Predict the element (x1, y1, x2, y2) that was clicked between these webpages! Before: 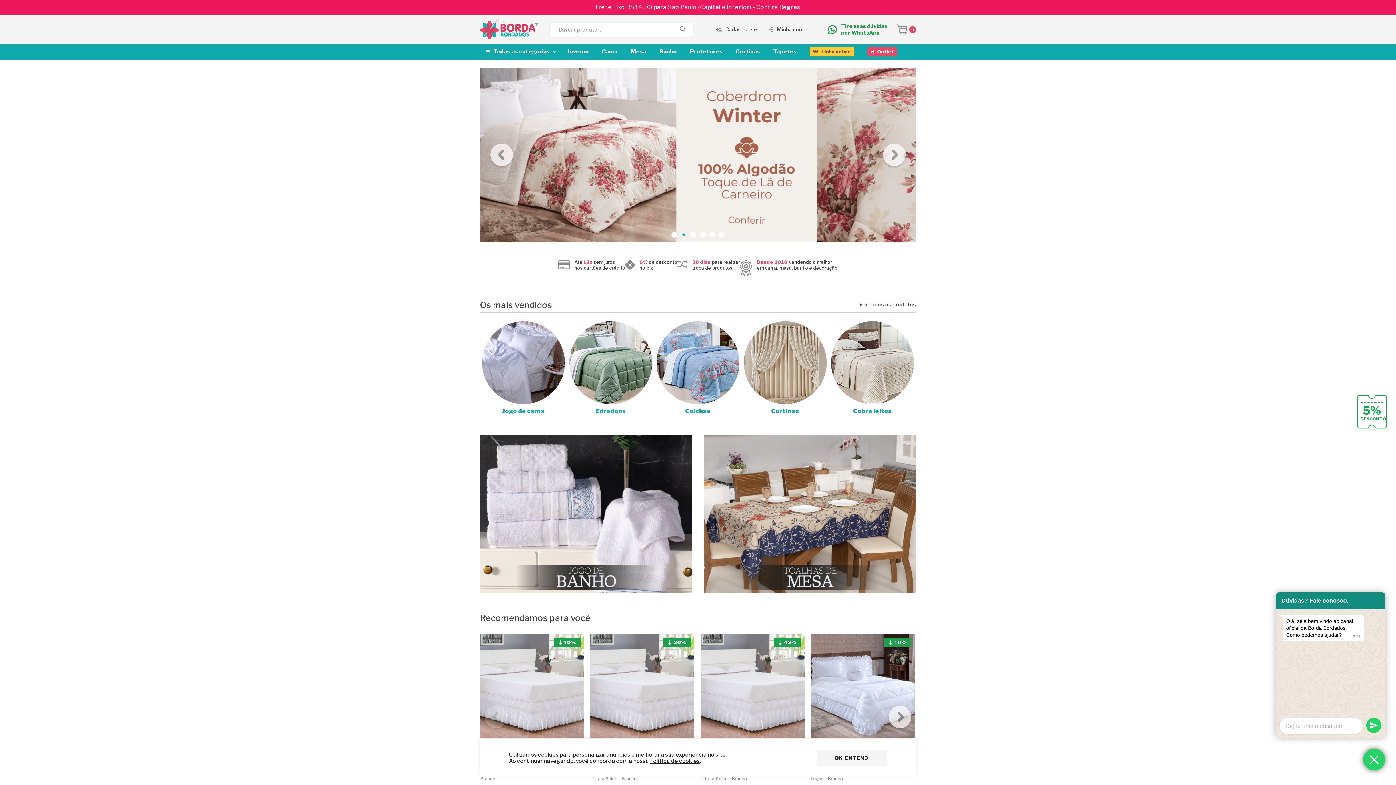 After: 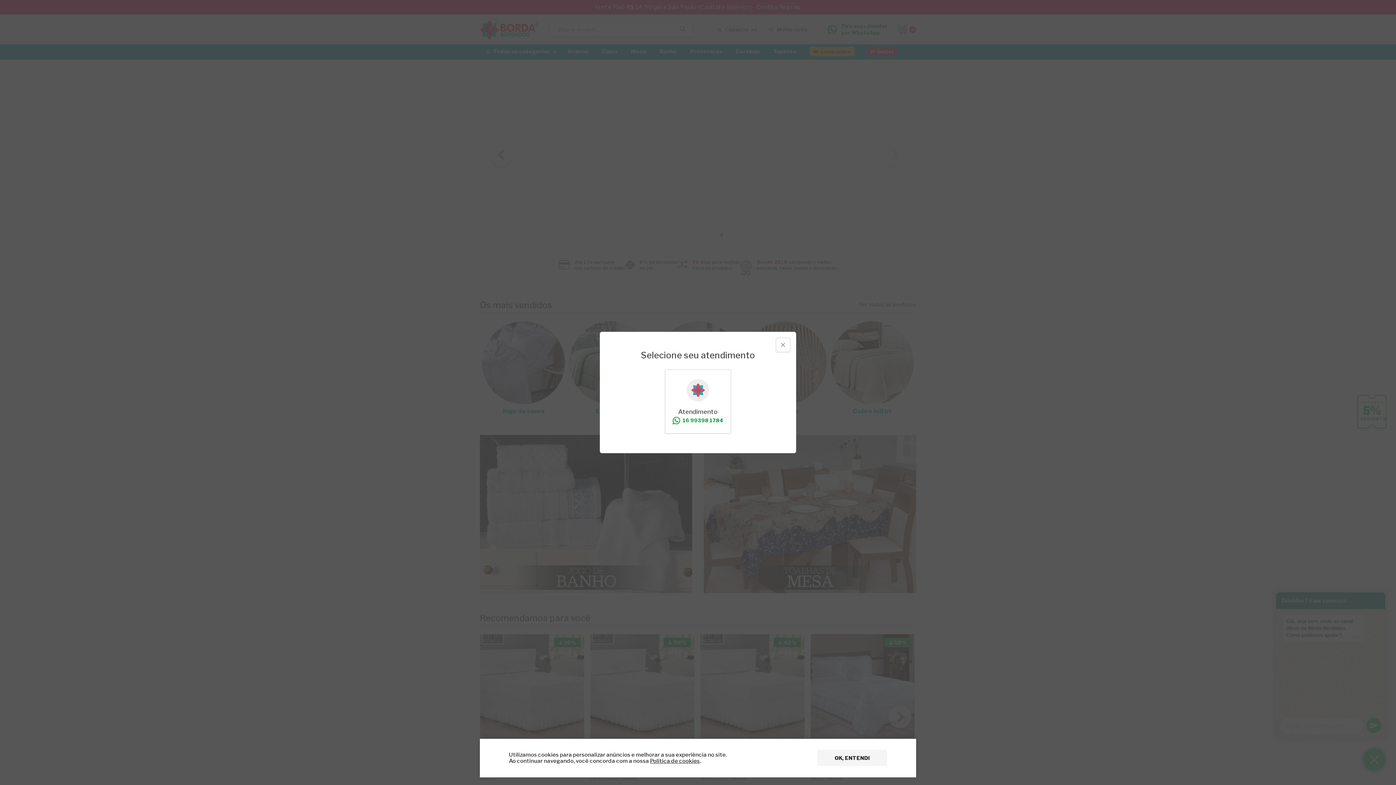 Action: label: Tire suas dúvidas por WhatsApp bbox: (828, 22, 887, 36)